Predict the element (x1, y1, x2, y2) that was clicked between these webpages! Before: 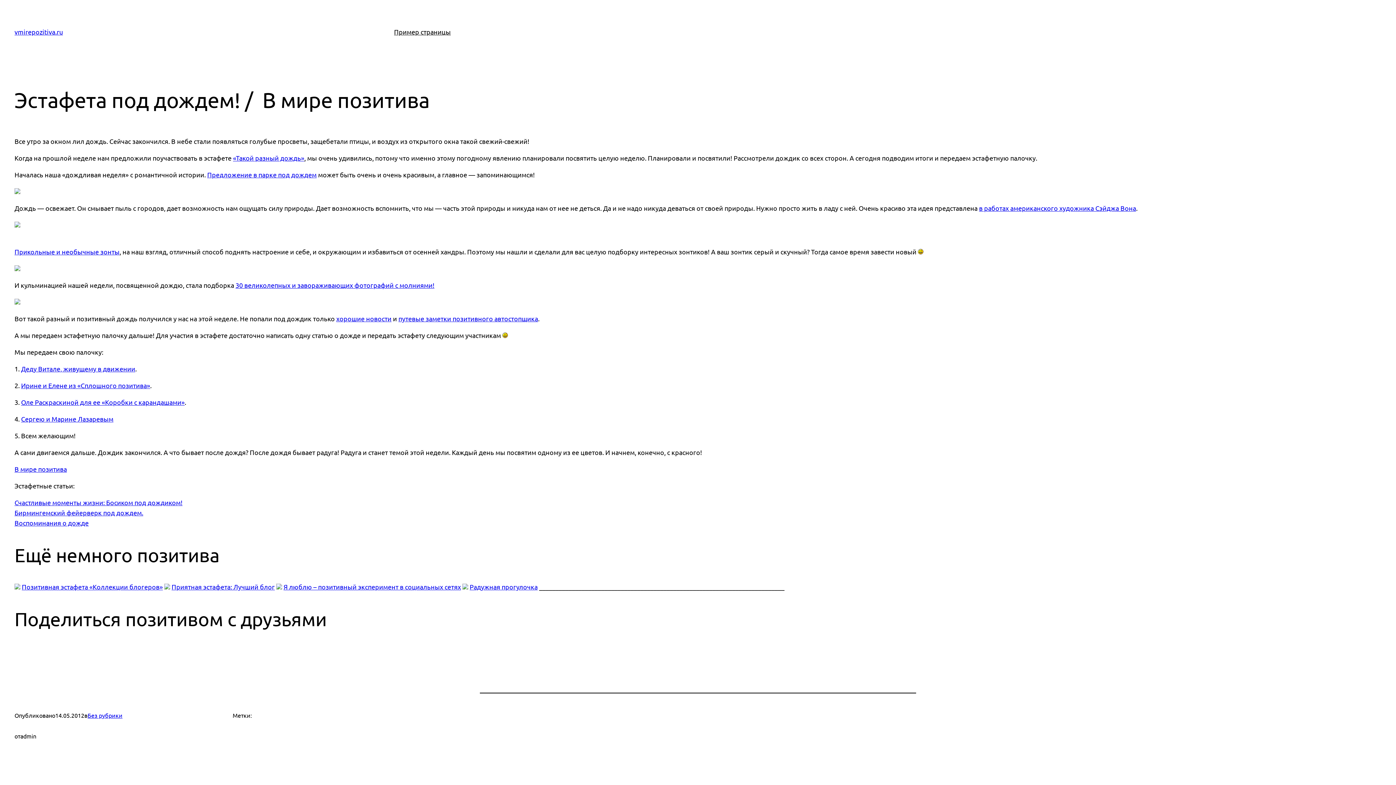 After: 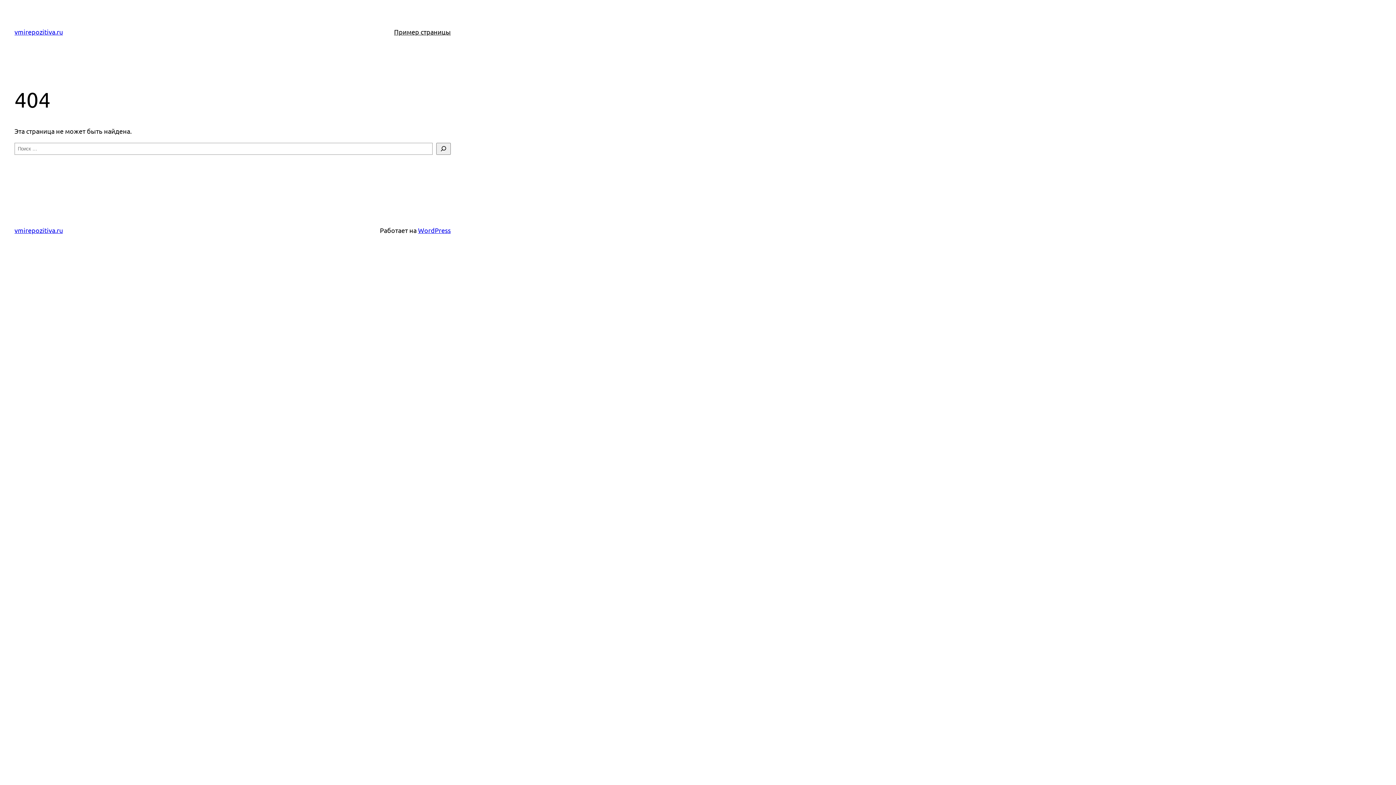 Action: label: Я люблю – позитивный эксперимент в социальных сетях bbox: (283, 583, 461, 591)